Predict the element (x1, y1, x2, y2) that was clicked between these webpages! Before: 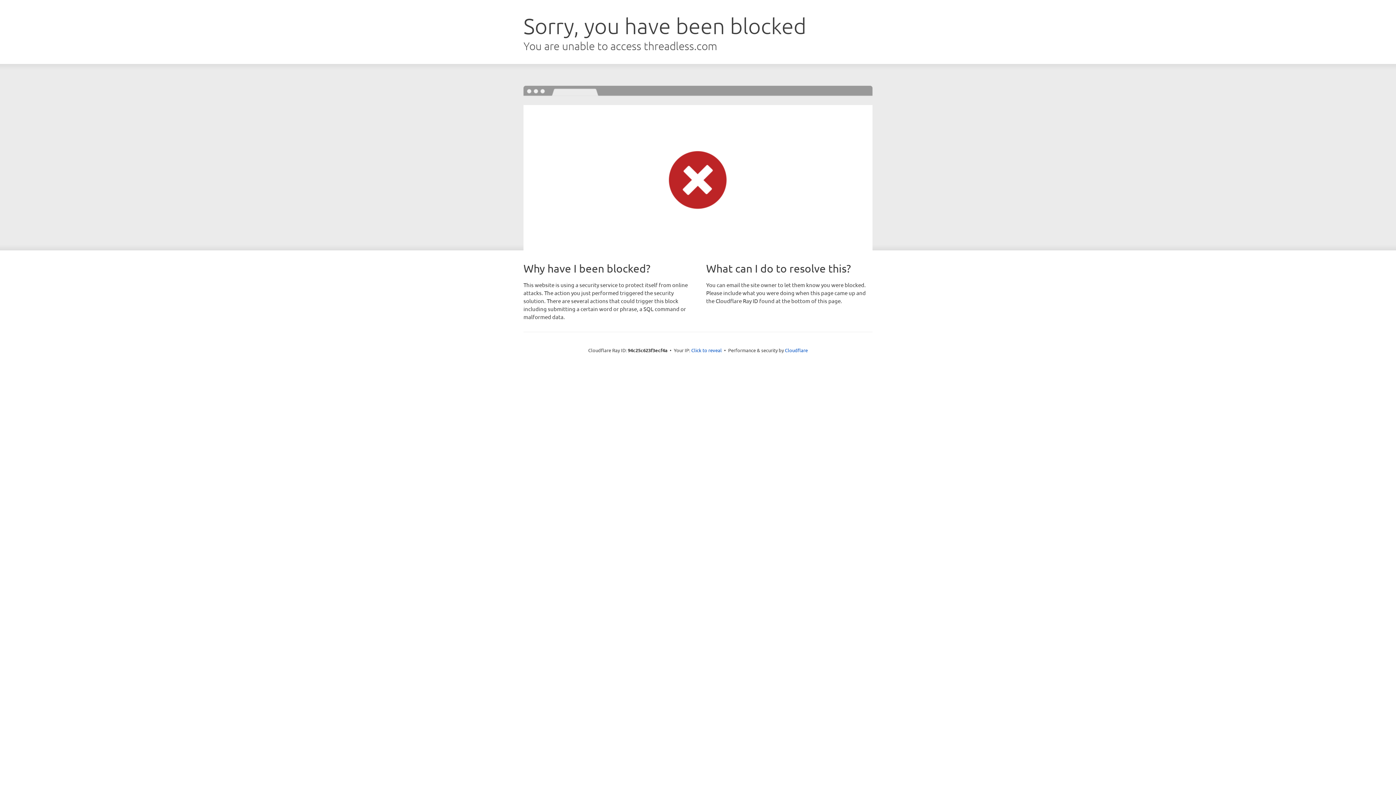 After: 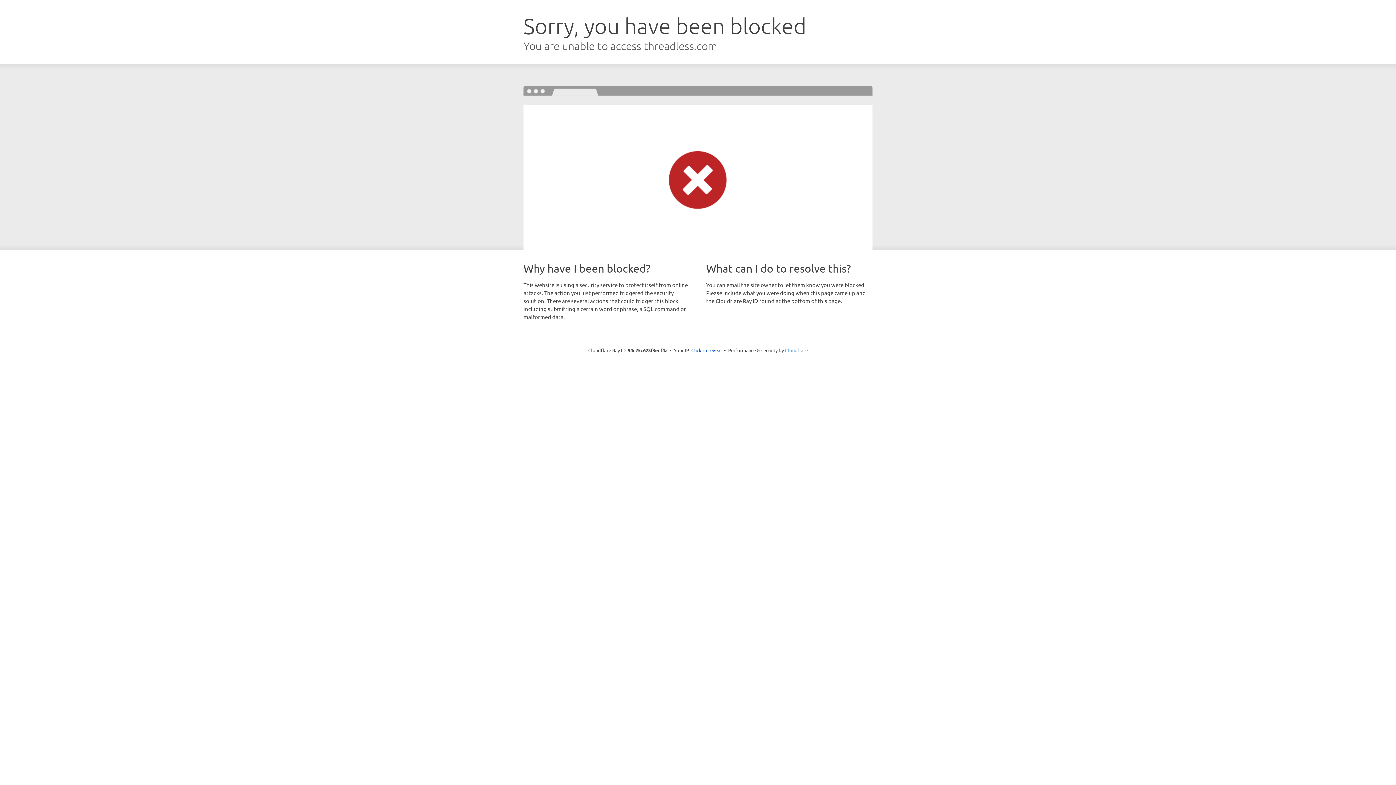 Action: label: Cloudflare bbox: (785, 347, 808, 353)